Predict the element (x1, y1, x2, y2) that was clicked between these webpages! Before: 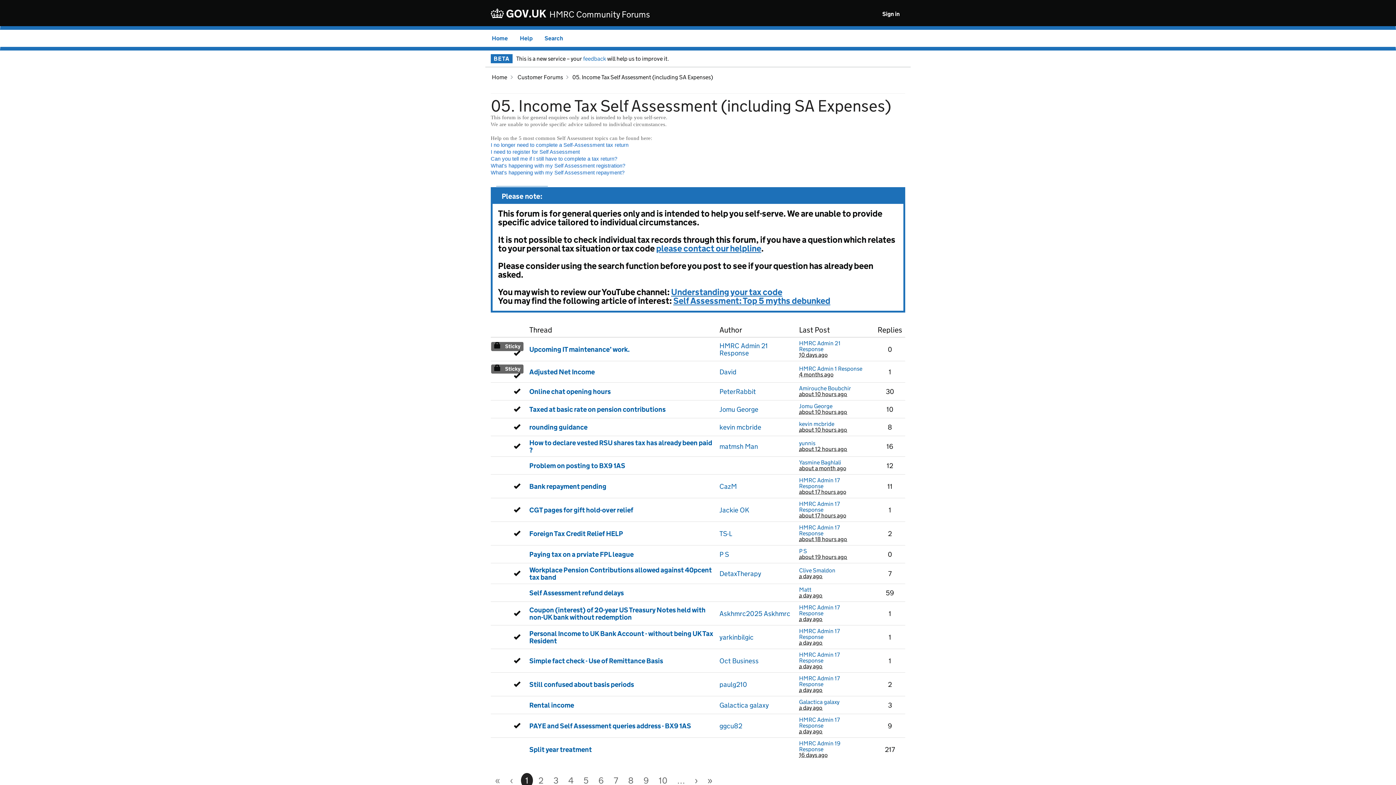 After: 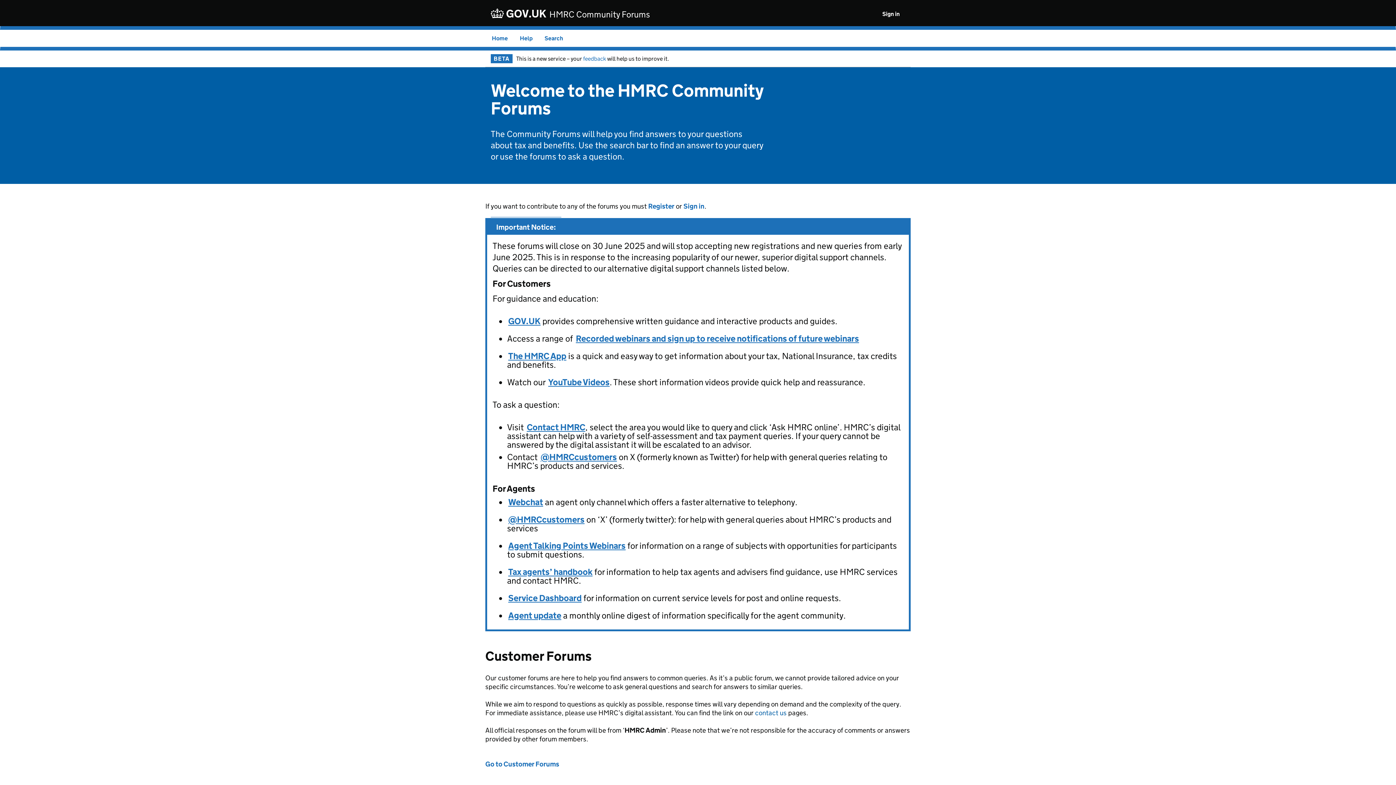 Action: label: Home bbox: (492, 34, 508, 41)